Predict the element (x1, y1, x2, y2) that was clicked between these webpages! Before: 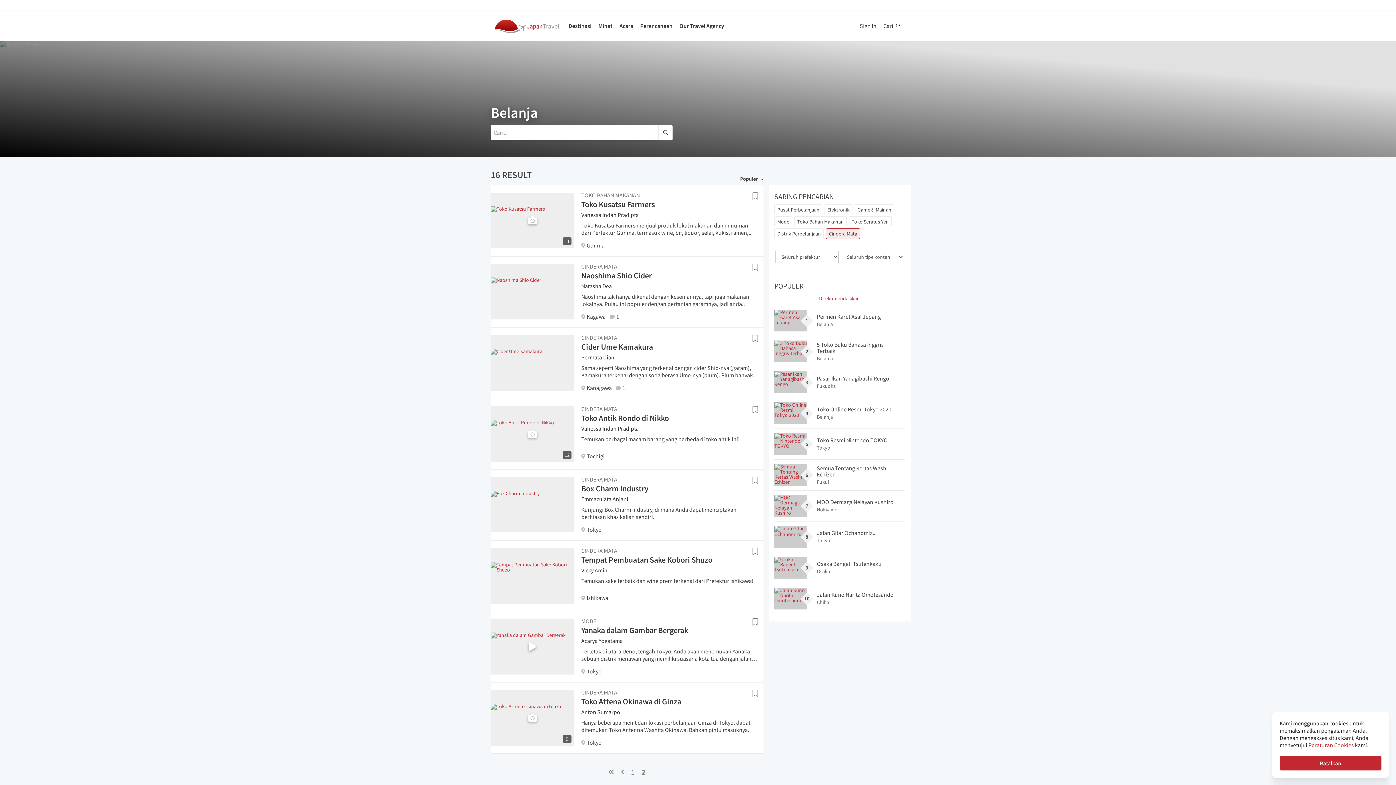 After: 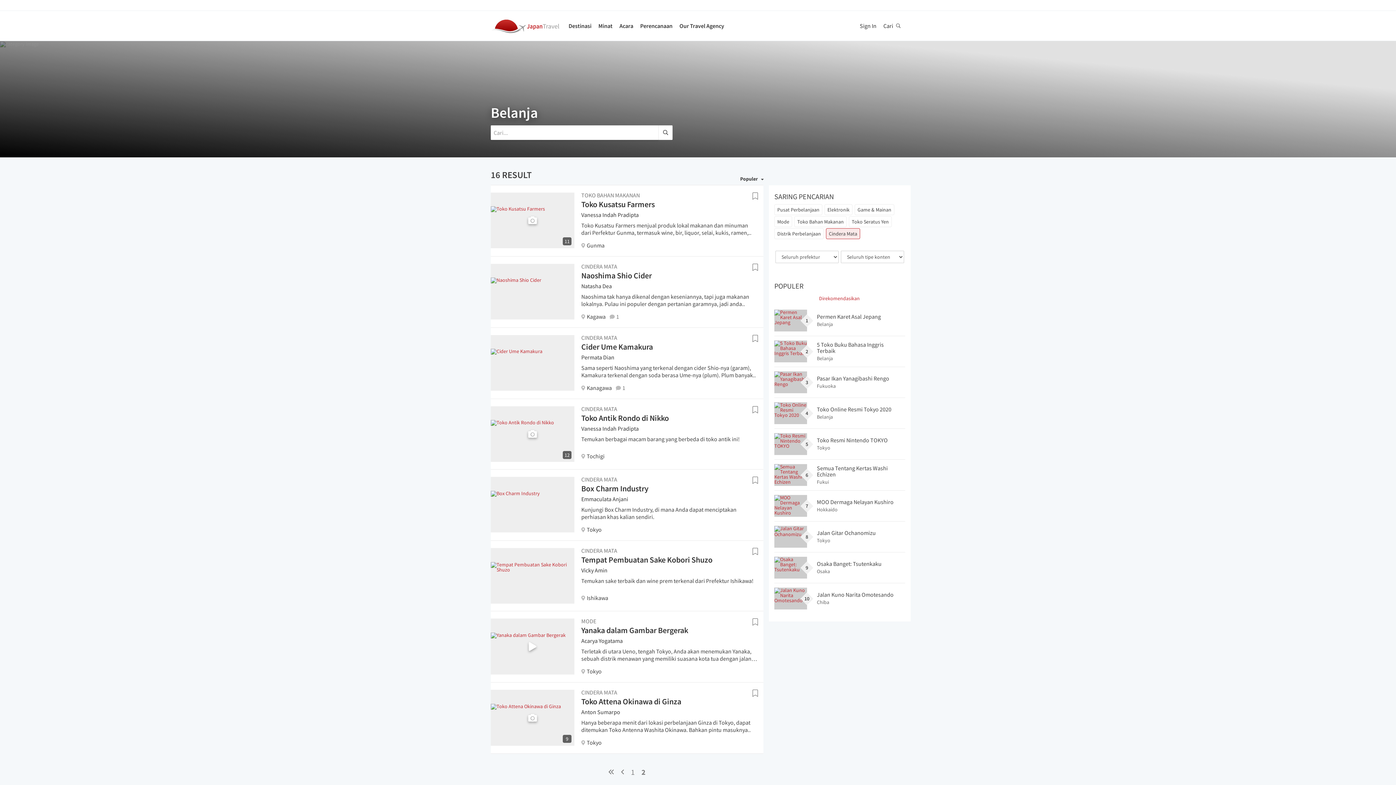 Action: bbox: (1280, 756, 1381, 770) label: Batalkan